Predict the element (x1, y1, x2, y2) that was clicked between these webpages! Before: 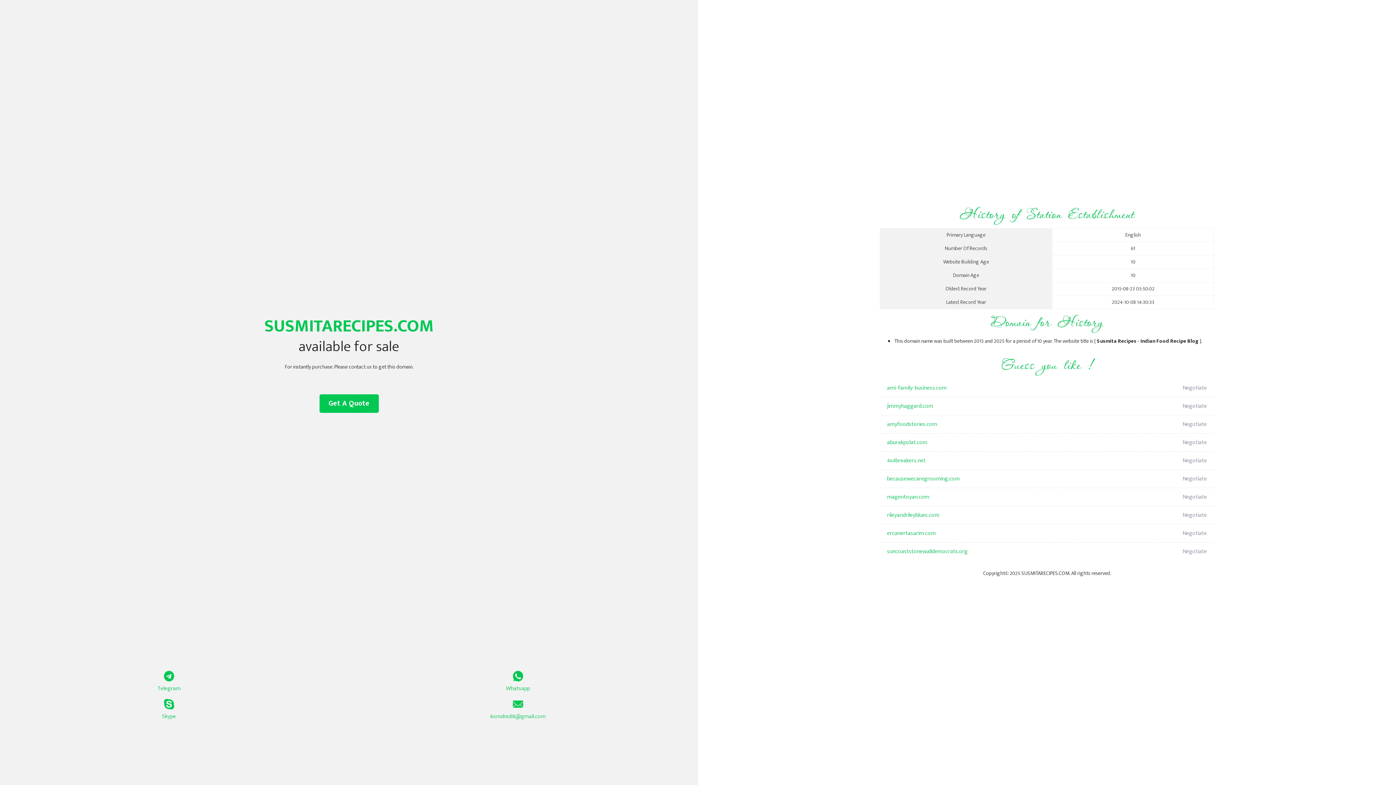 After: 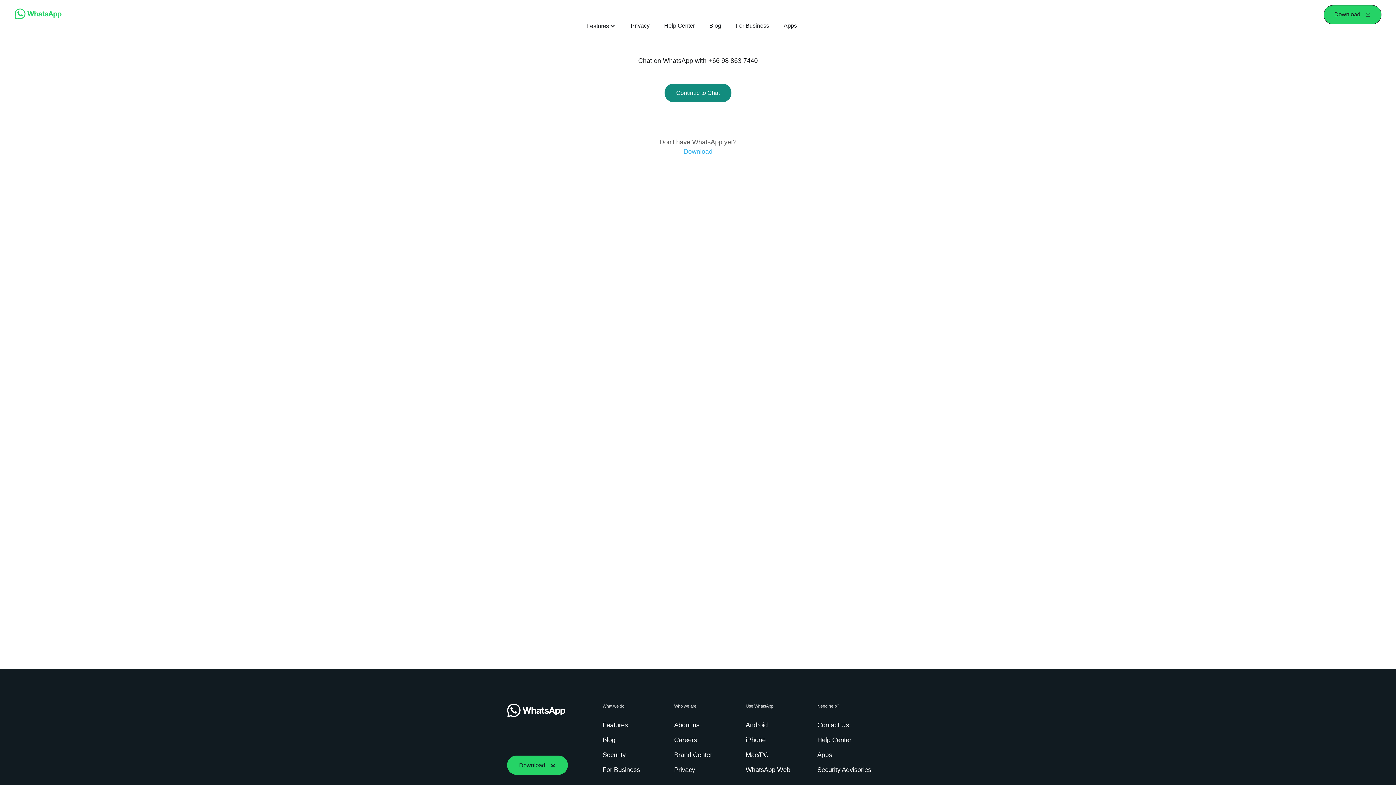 Action: label: Whatsapp bbox: (349, 671, 687, 693)